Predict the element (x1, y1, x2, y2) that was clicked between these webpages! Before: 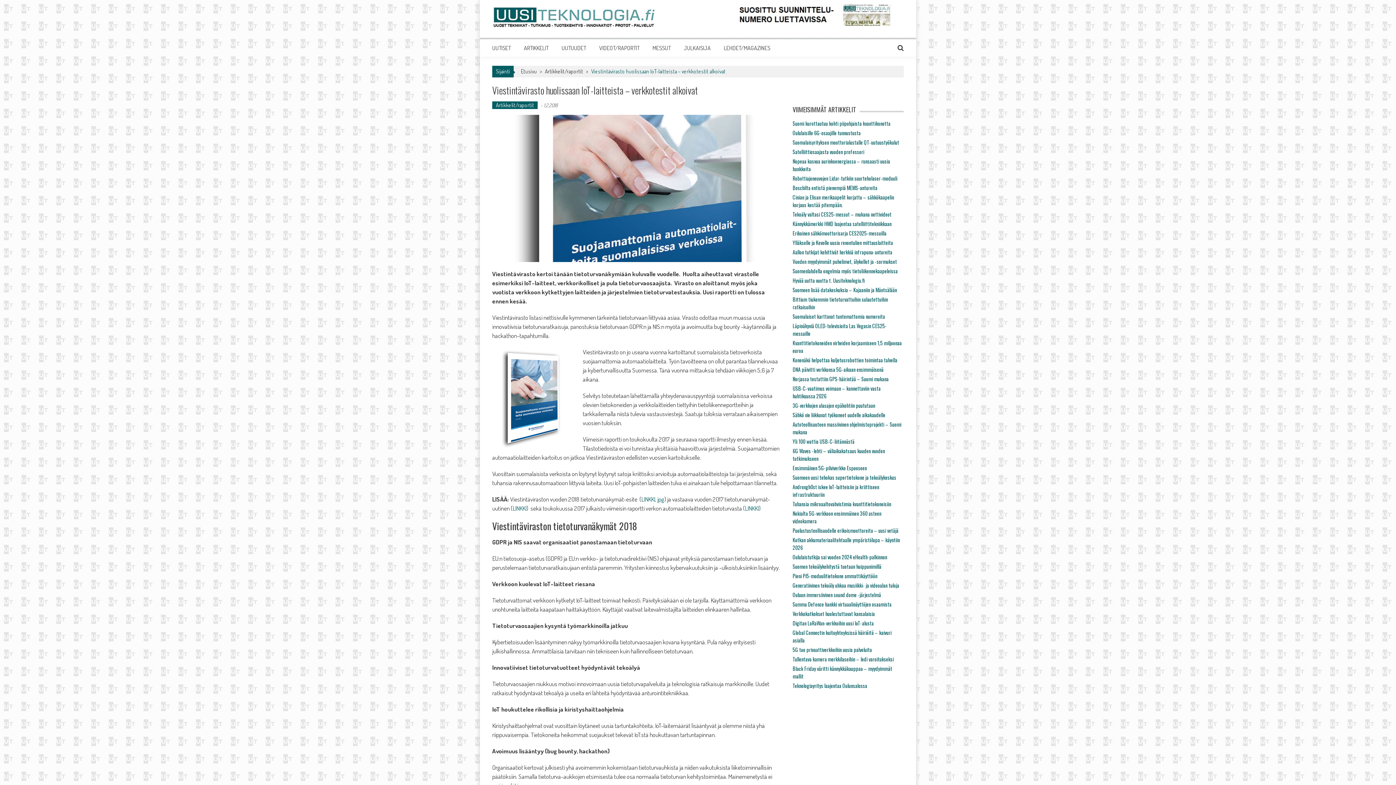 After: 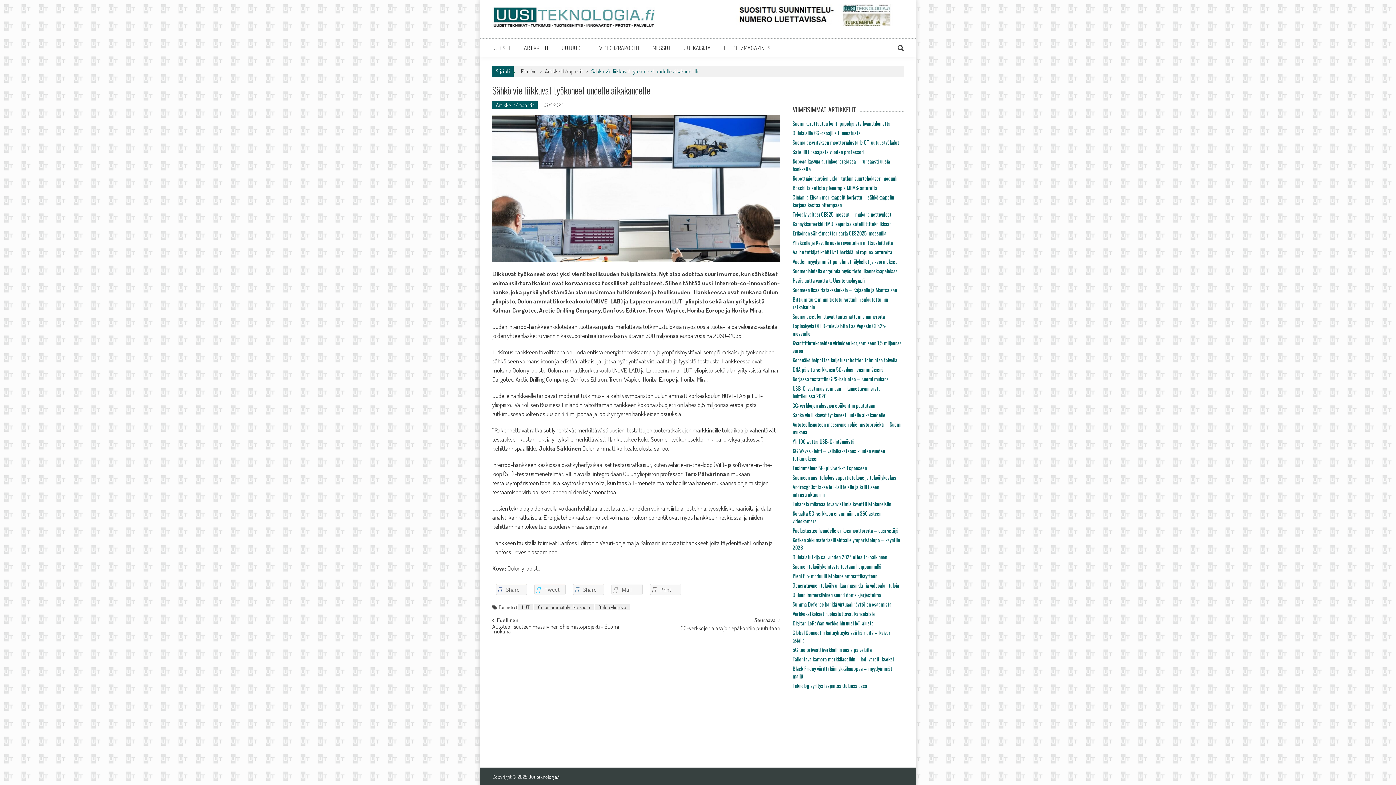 Action: bbox: (792, 411, 885, 418) label: Sähkö vie liikkuvat työkoneet uudelle aikakaudelle